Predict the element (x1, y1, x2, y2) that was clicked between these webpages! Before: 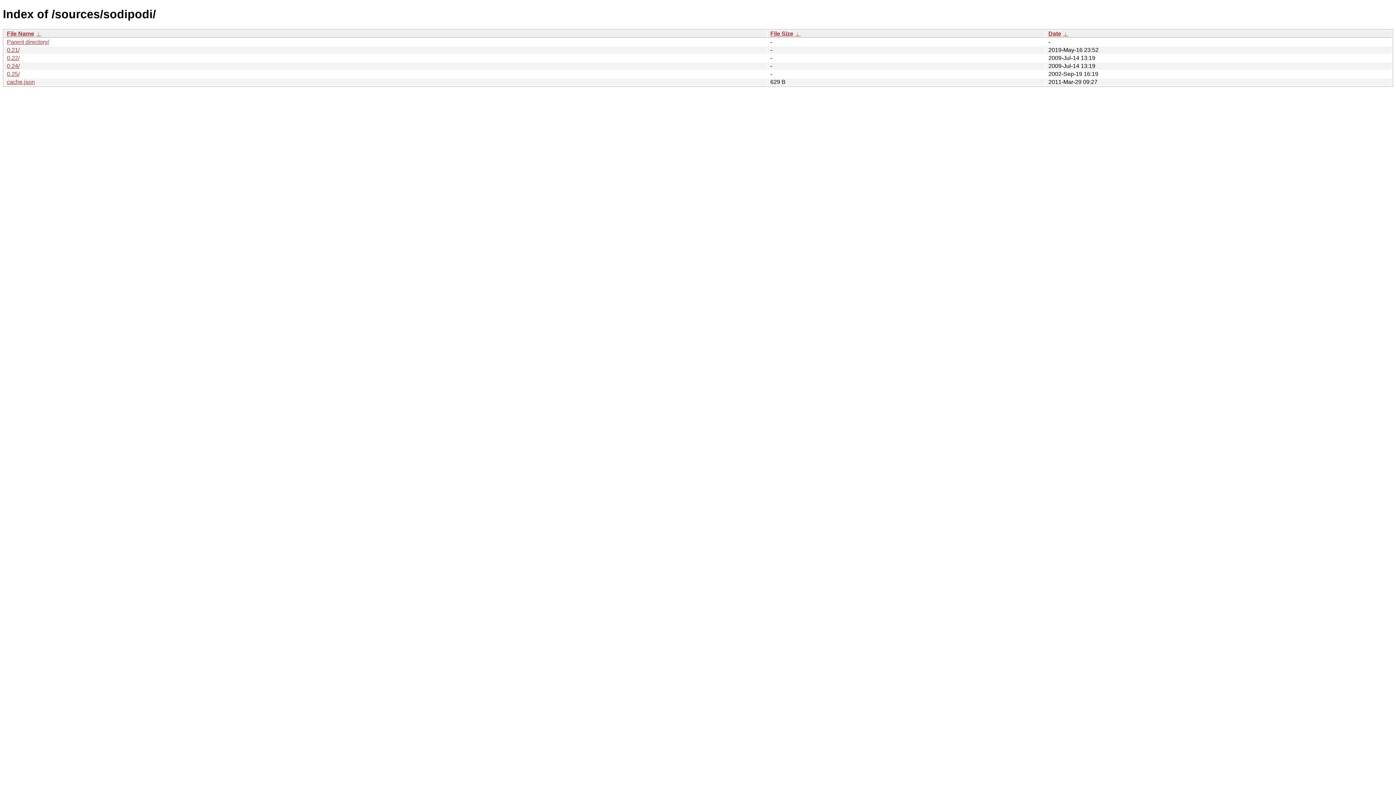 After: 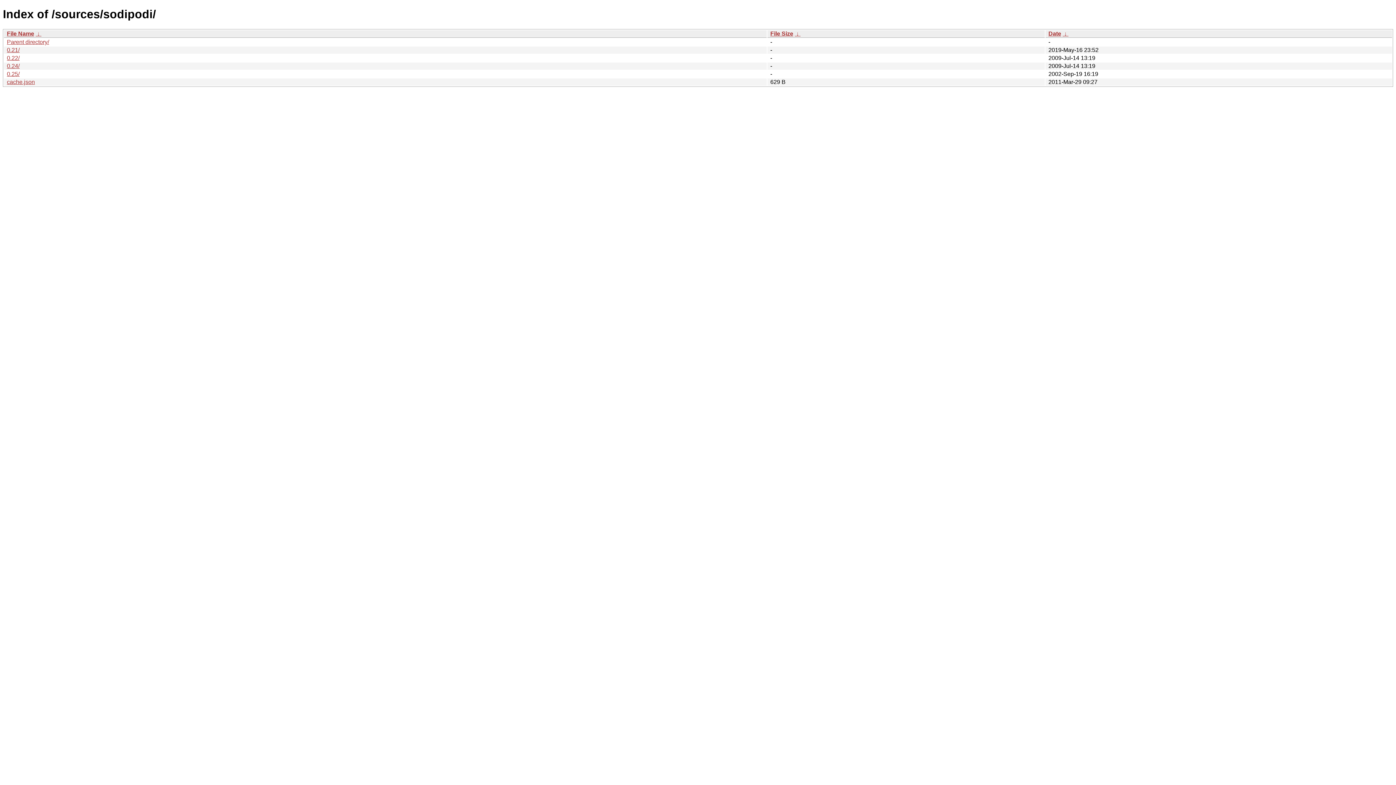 Action: label: File Name bbox: (6, 30, 34, 36)